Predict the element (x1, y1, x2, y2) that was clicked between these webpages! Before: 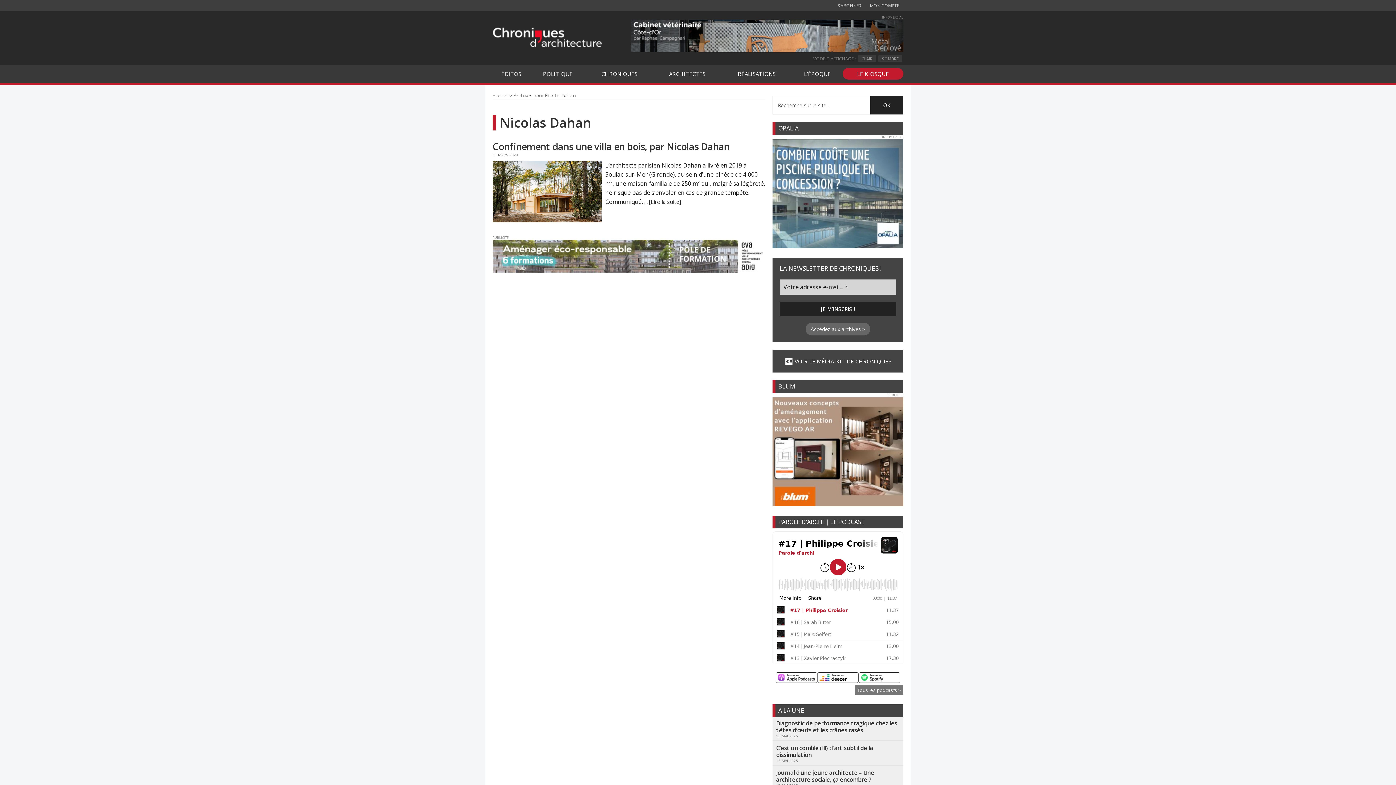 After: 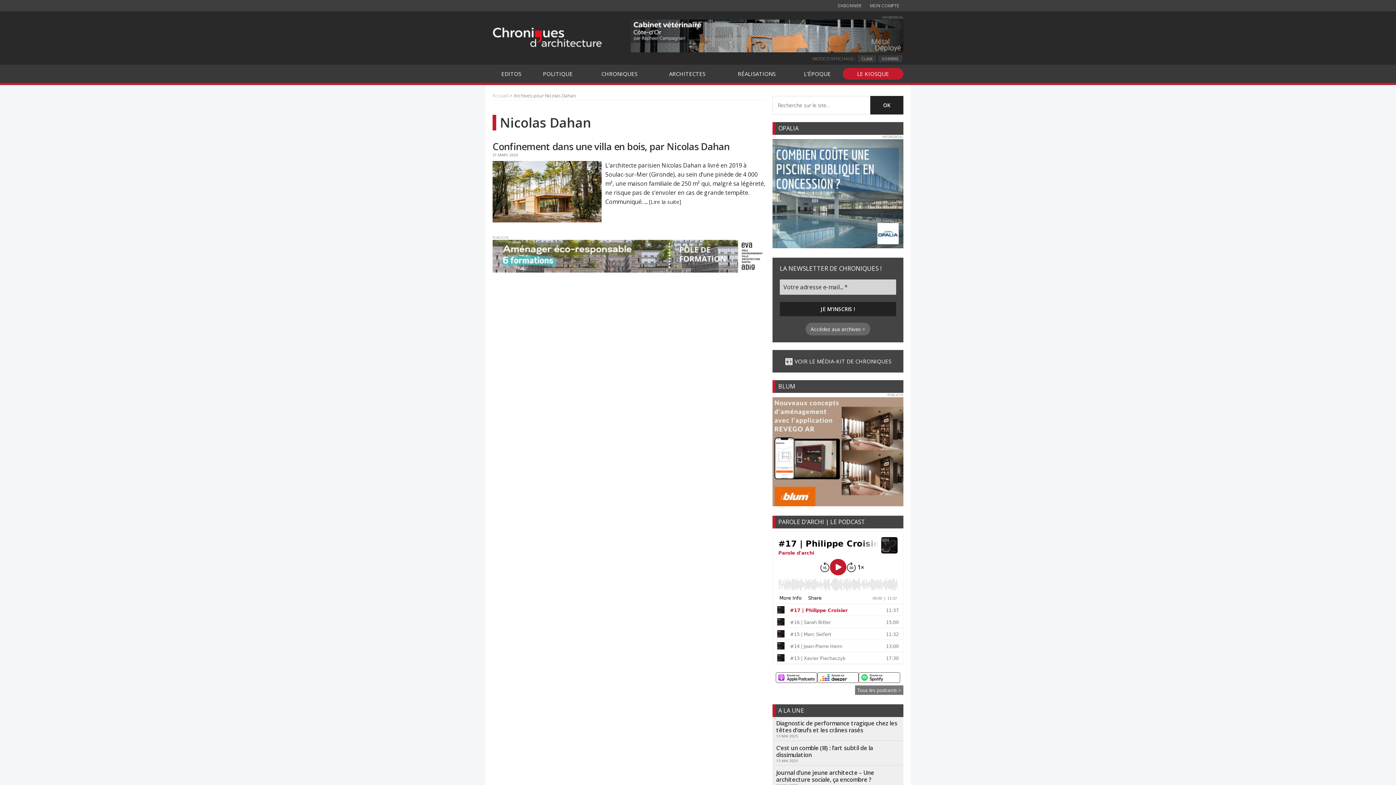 Action: bbox: (858, 677, 900, 684)